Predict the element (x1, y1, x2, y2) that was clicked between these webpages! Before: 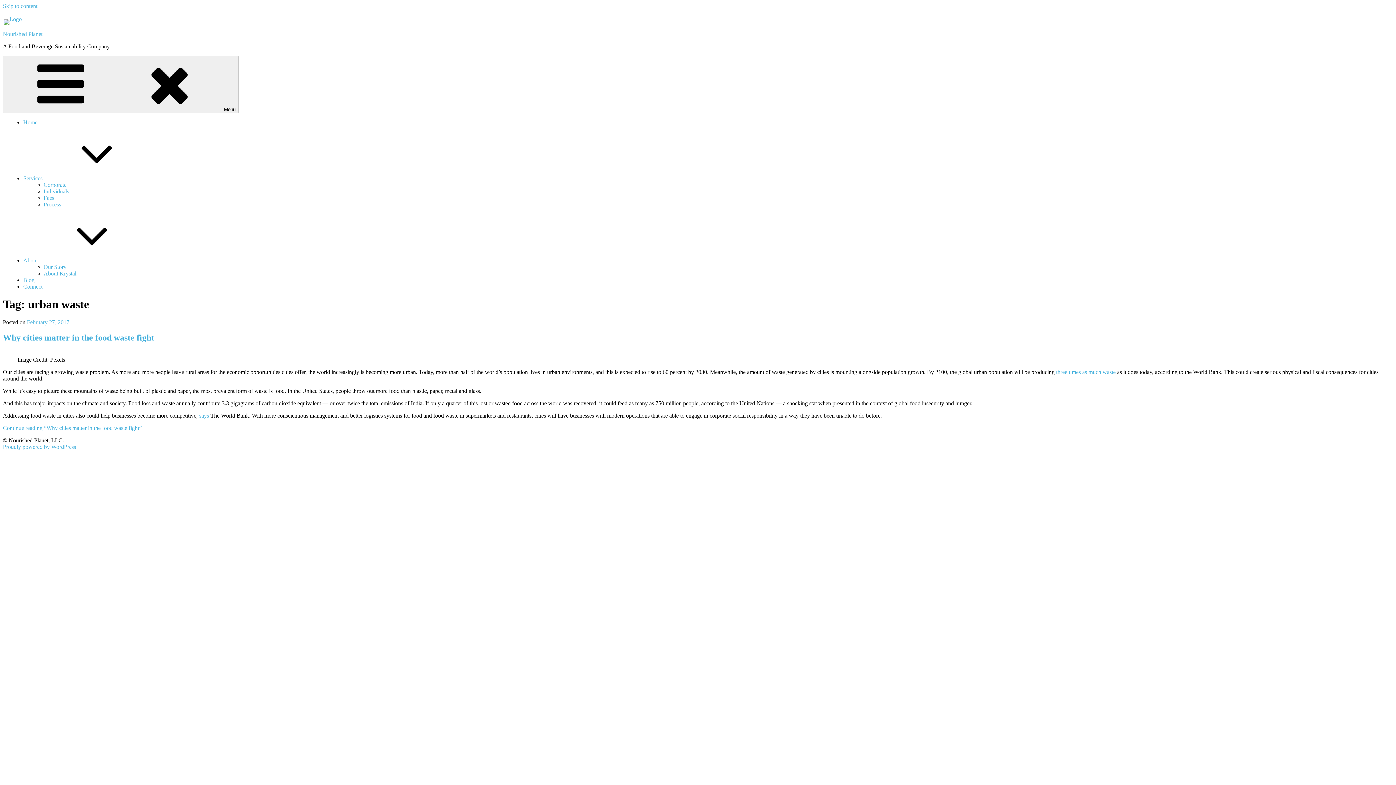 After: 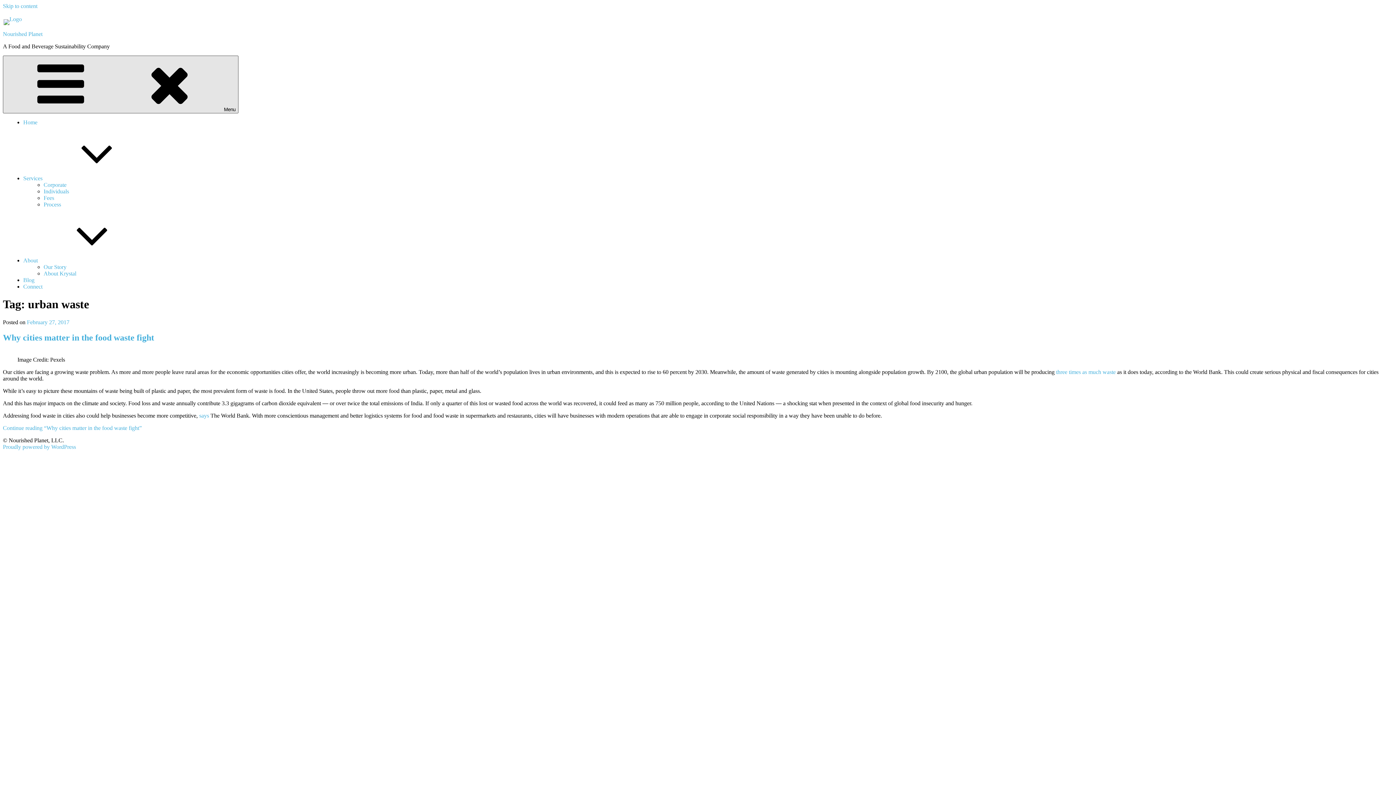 Action: bbox: (2, 55, 238, 113) label: Menu